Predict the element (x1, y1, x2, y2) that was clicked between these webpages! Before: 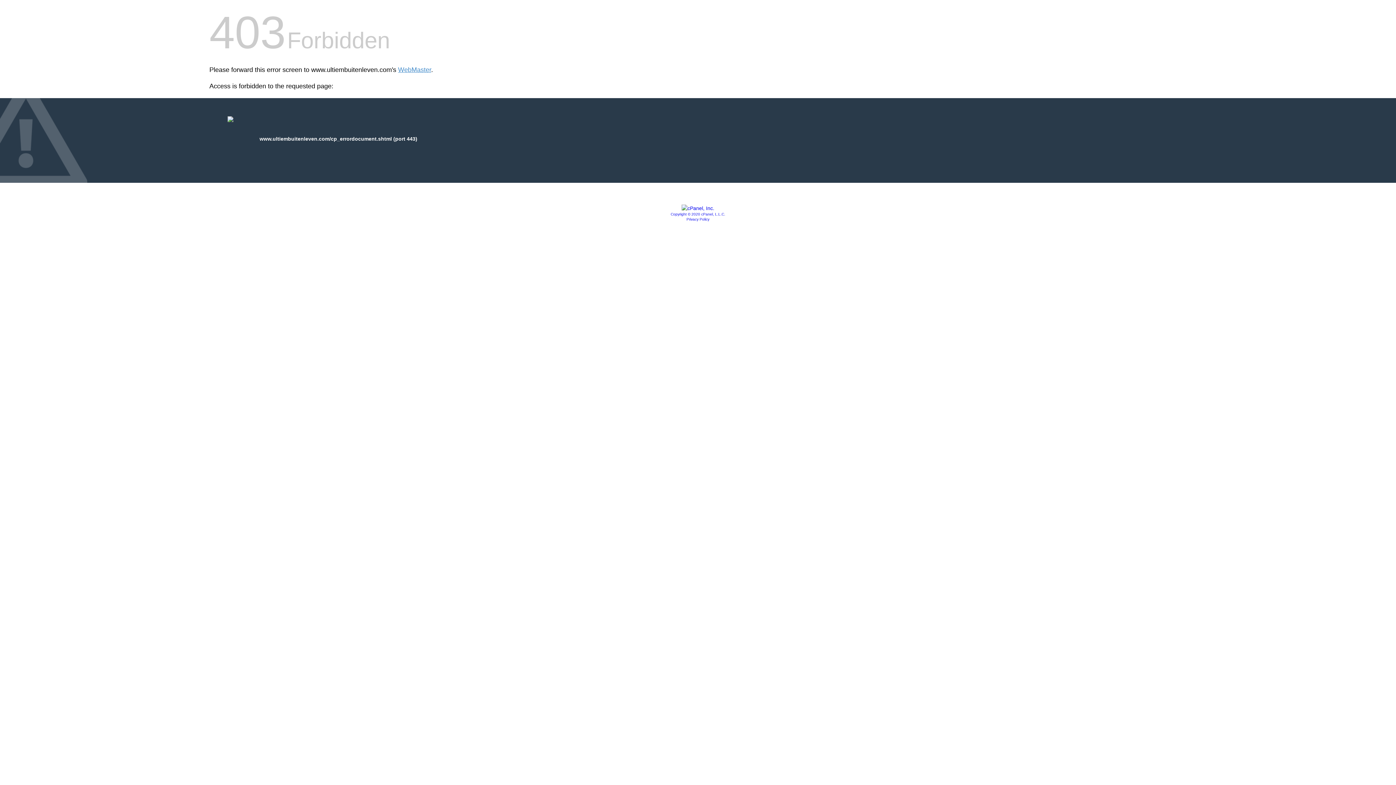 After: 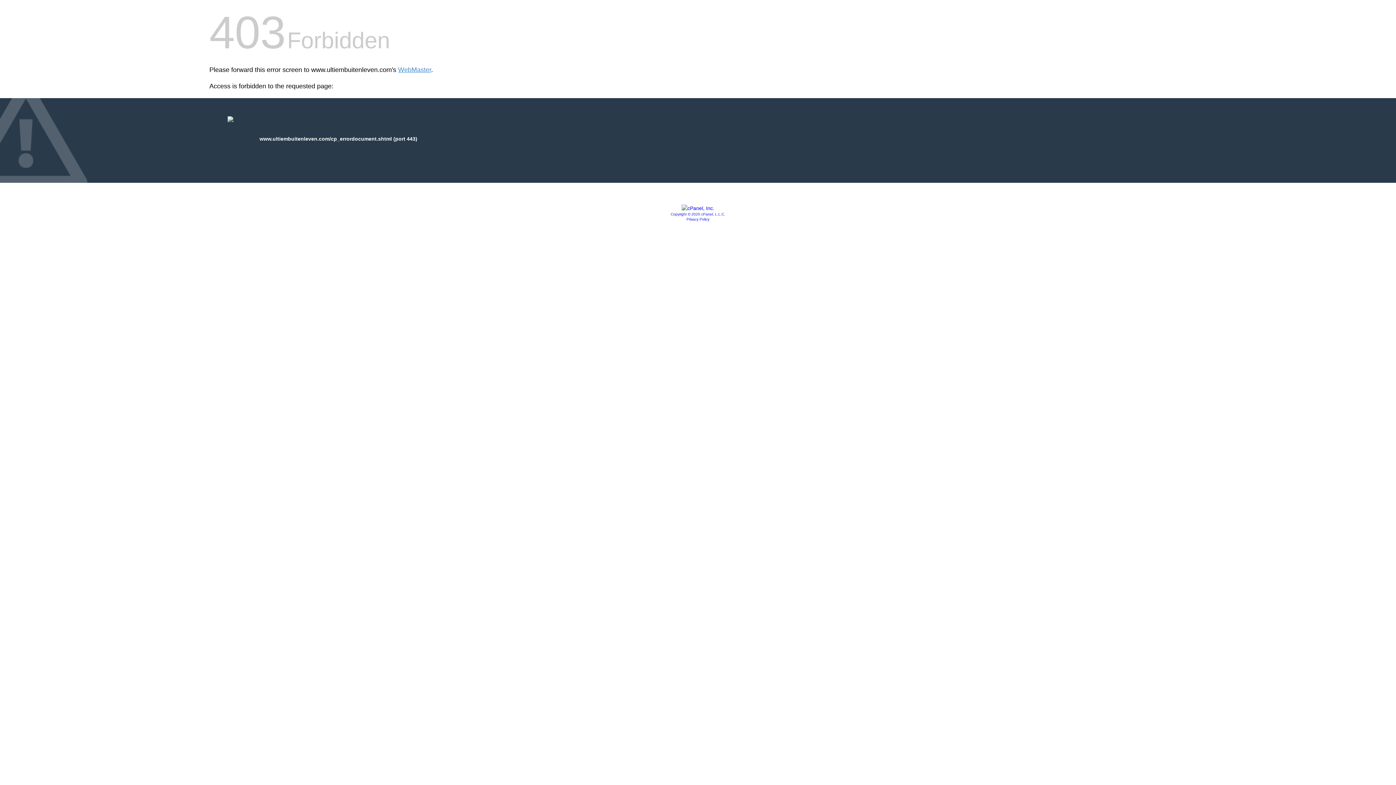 Action: label: Privacy Policy bbox: (686, 217, 709, 221)